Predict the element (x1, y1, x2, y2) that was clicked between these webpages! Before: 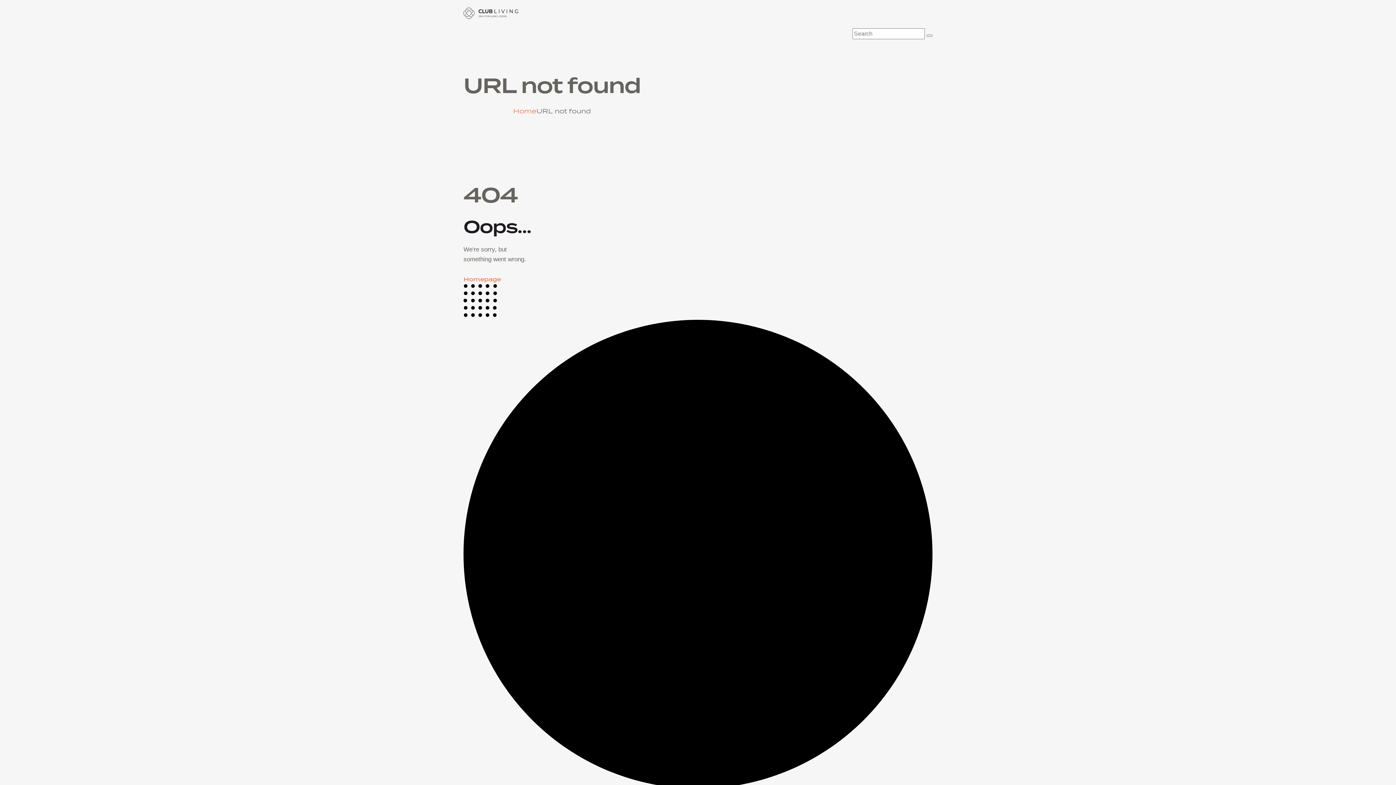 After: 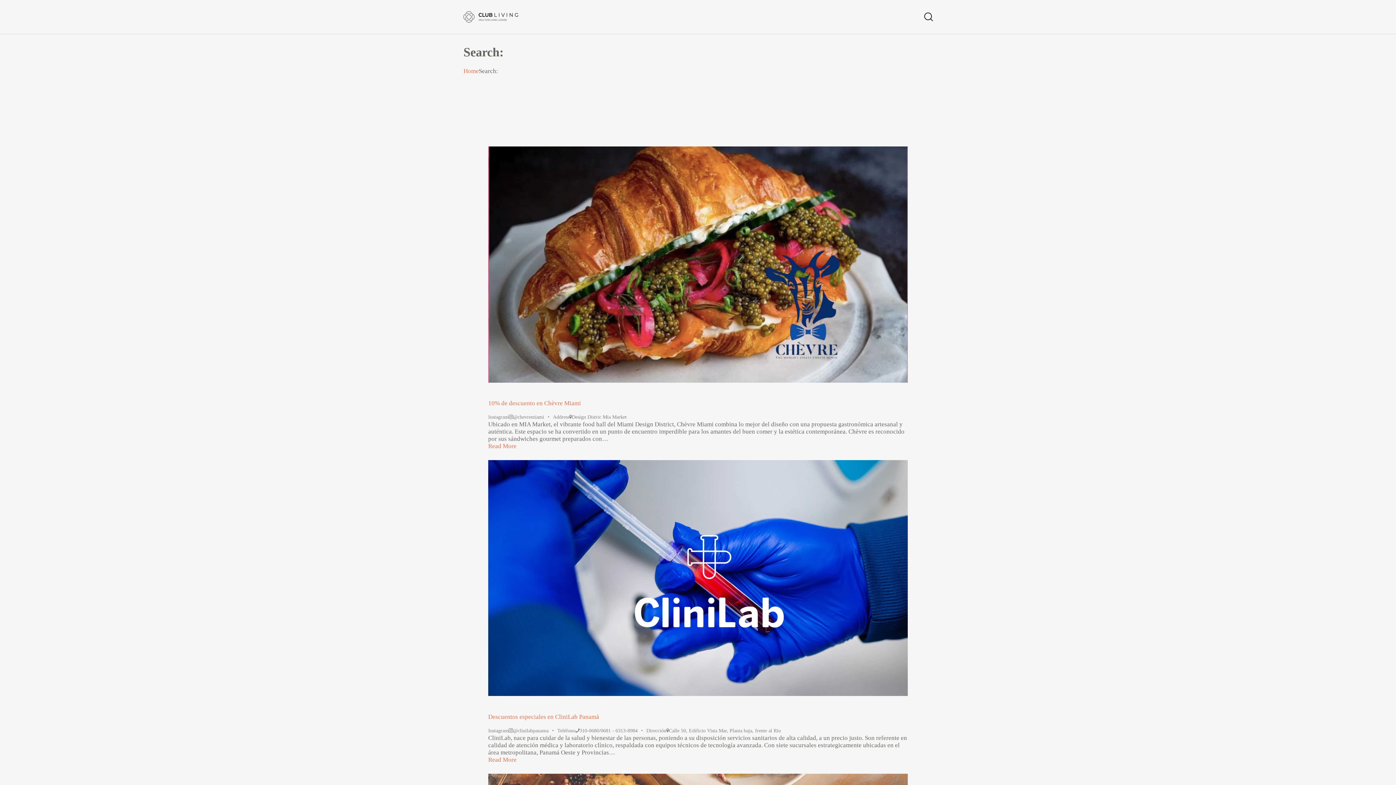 Action: bbox: (926, 34, 932, 36) label: Start search